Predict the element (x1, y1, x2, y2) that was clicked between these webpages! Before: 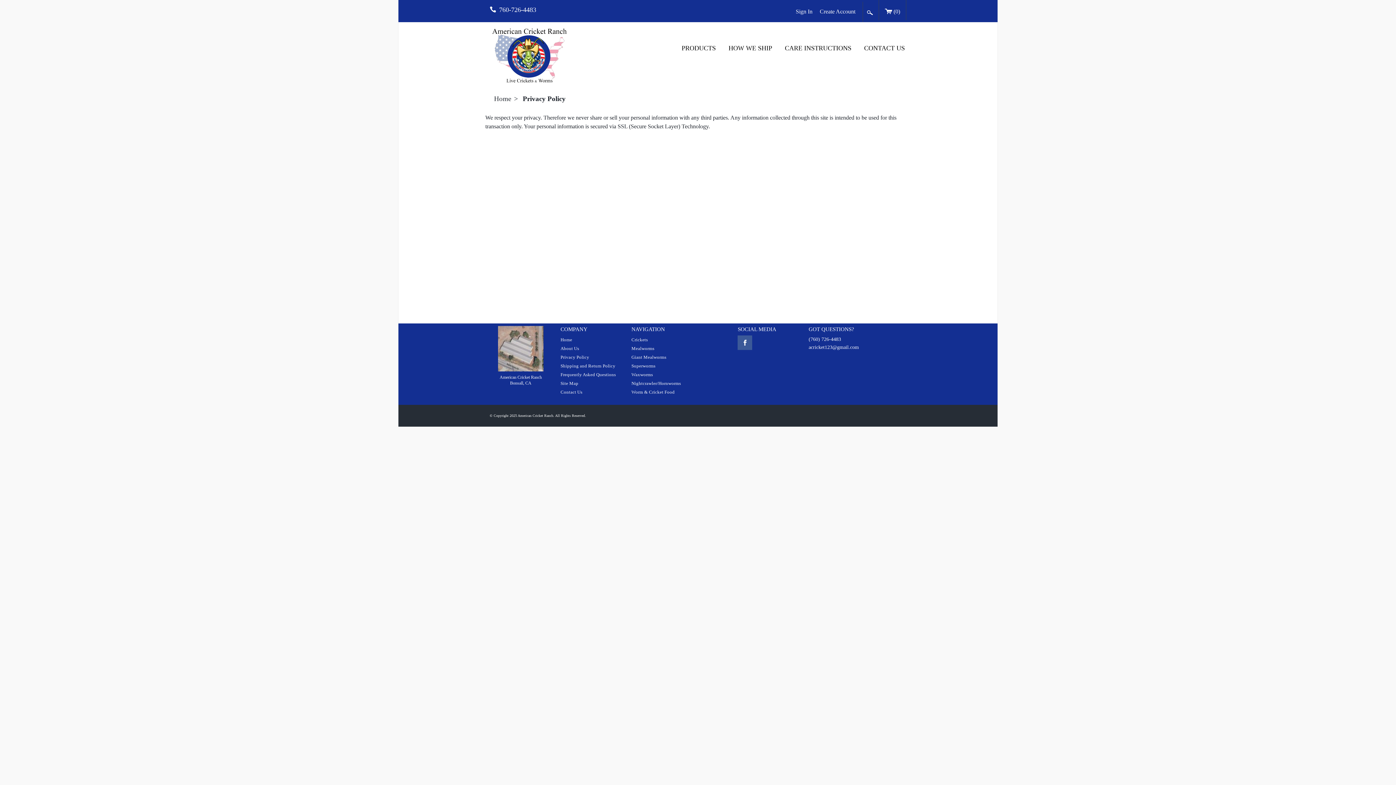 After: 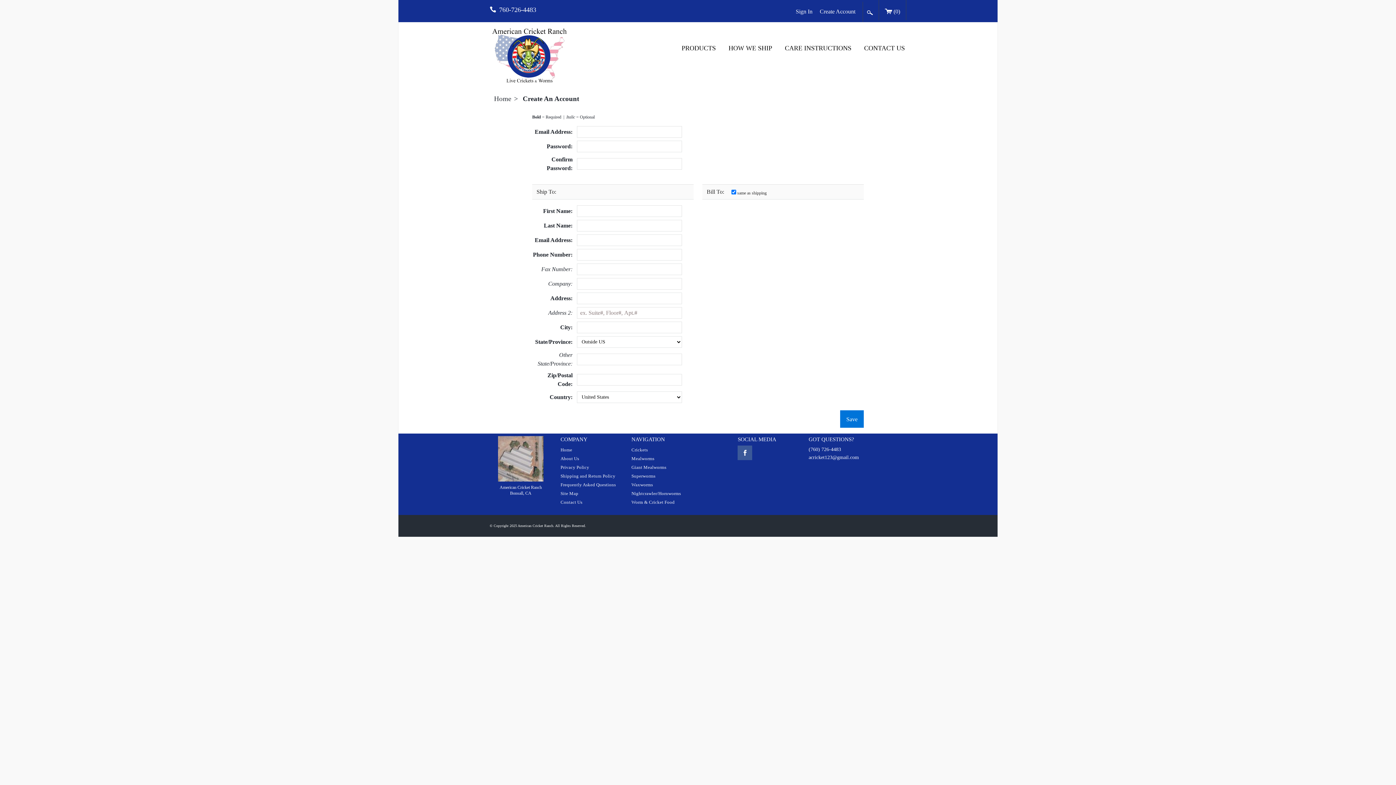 Action: bbox: (820, 0, 855, 23) label: Create Account